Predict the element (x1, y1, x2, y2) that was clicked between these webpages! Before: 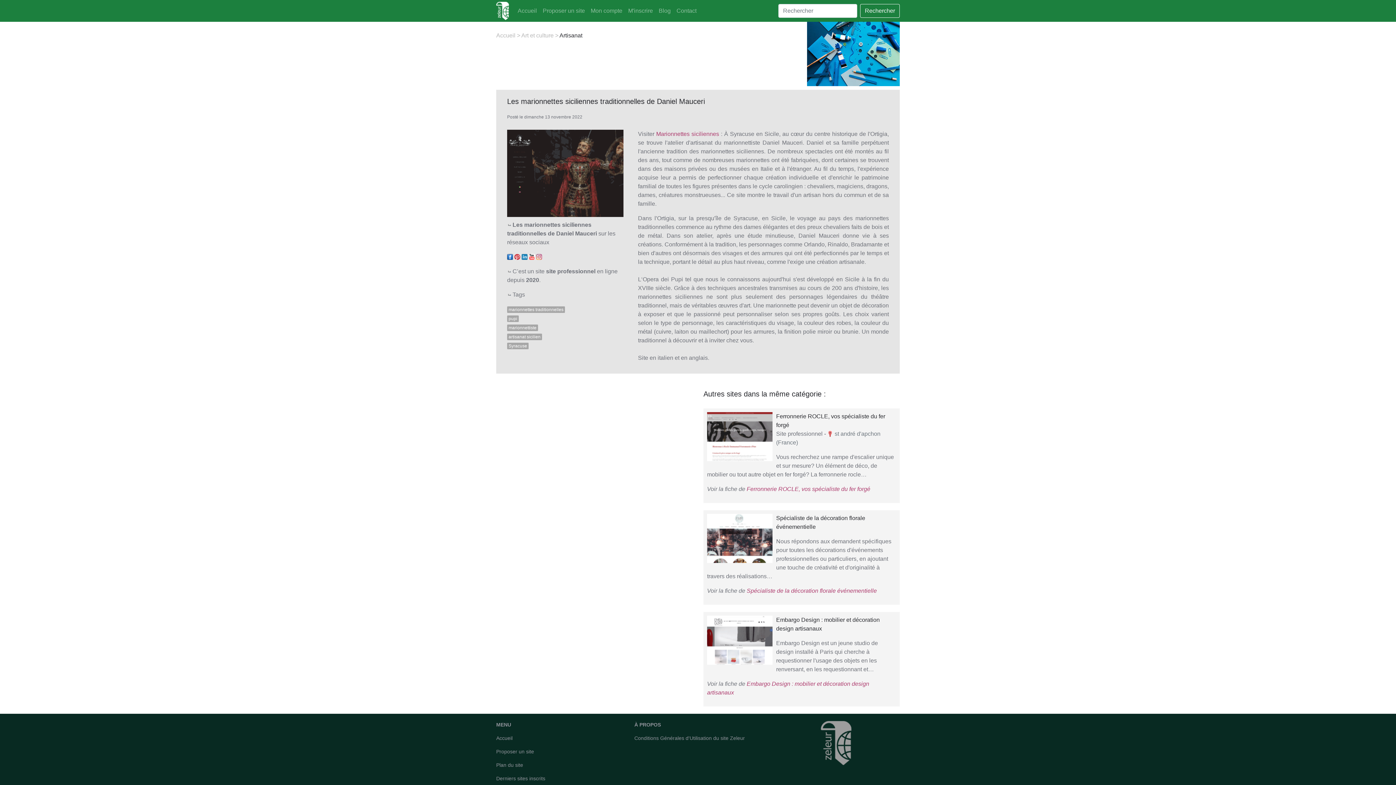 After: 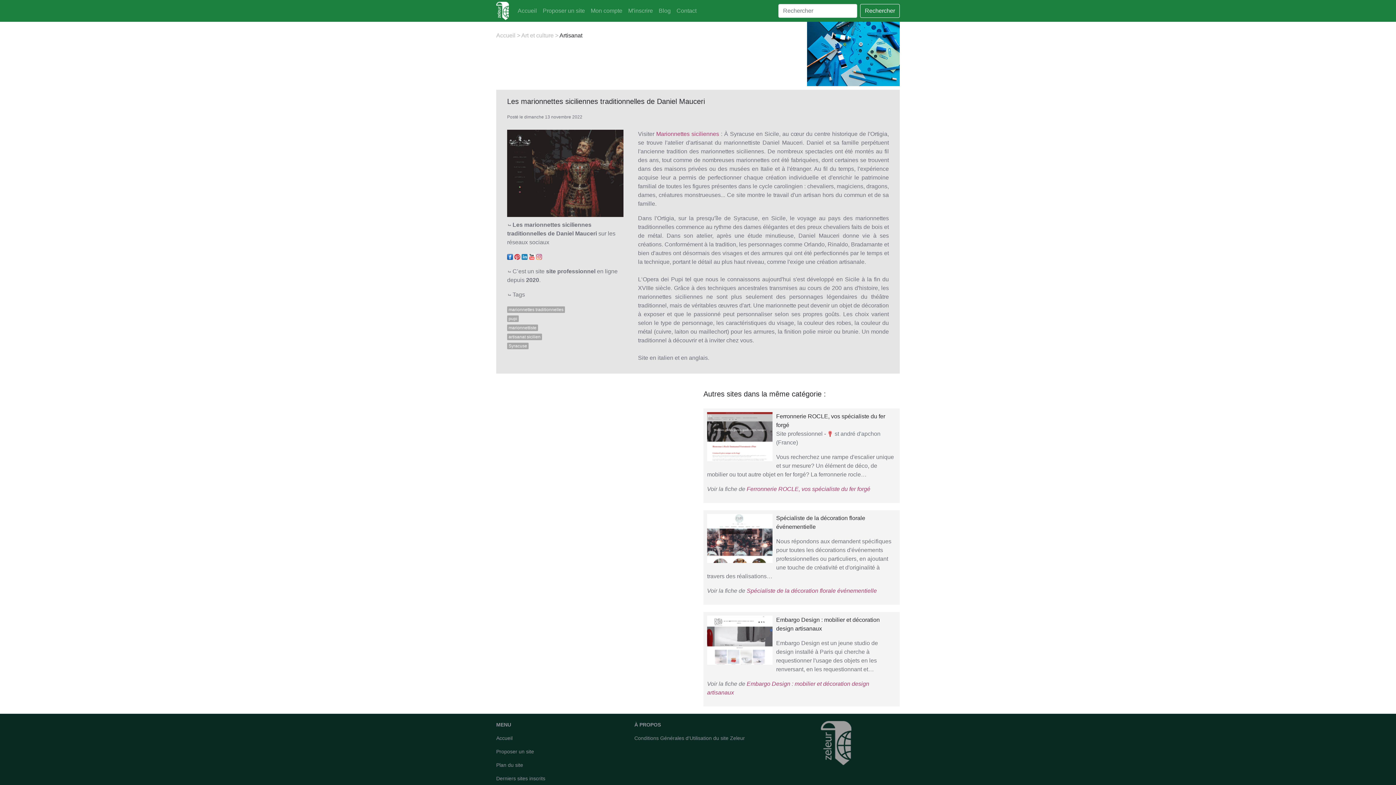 Action: bbox: (514, 253, 520, 259)